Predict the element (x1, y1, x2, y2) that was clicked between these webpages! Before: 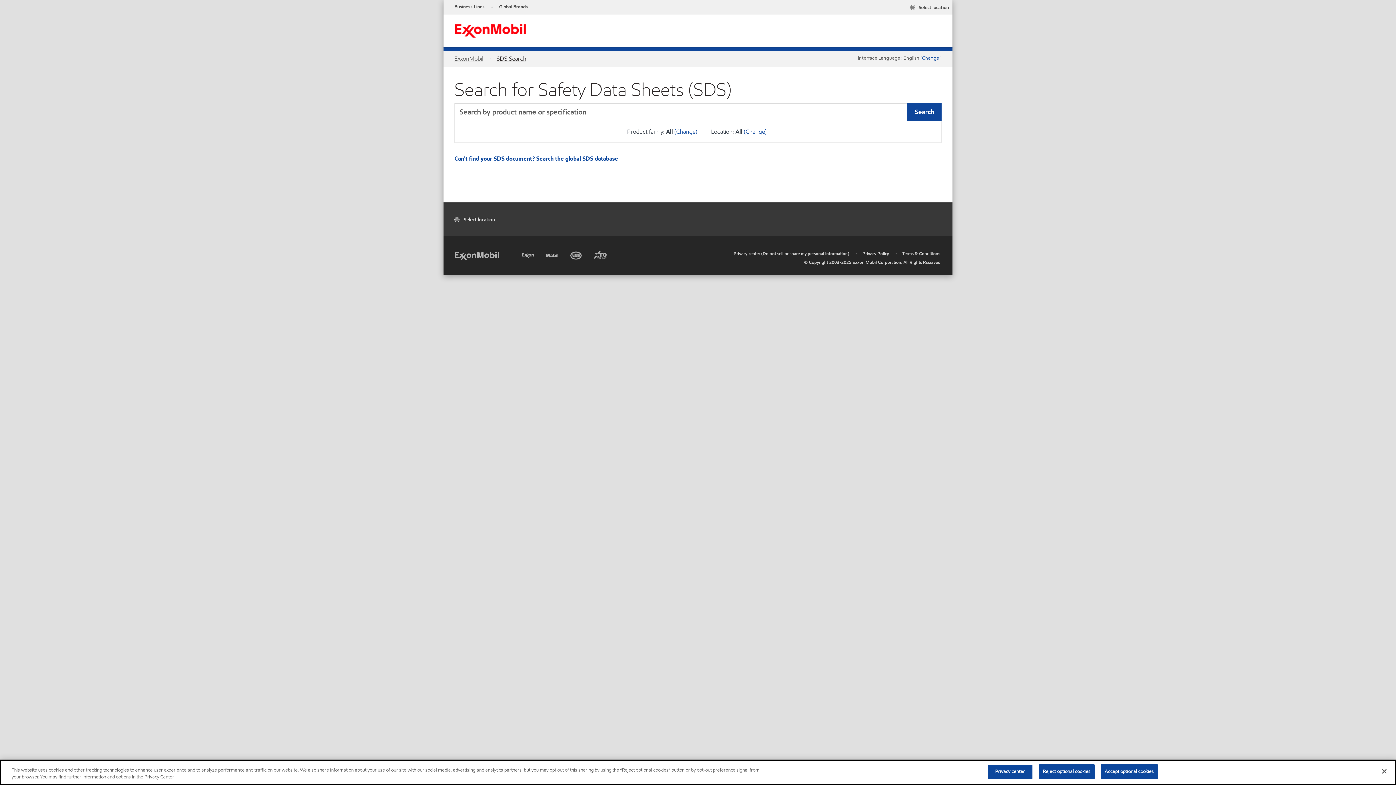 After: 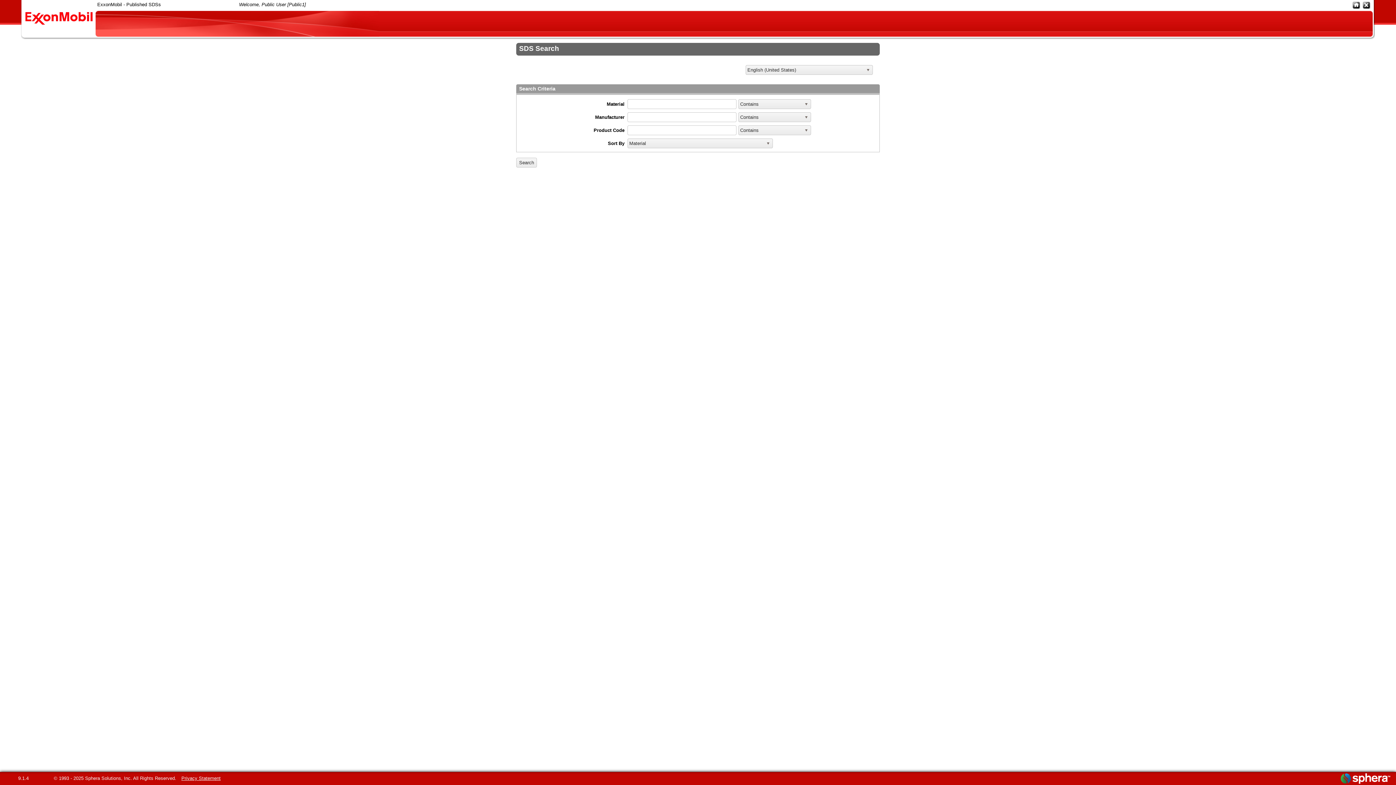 Action: bbox: (454, 154, 618, 162) label: Can't find your SDS document? Search the global SDS database